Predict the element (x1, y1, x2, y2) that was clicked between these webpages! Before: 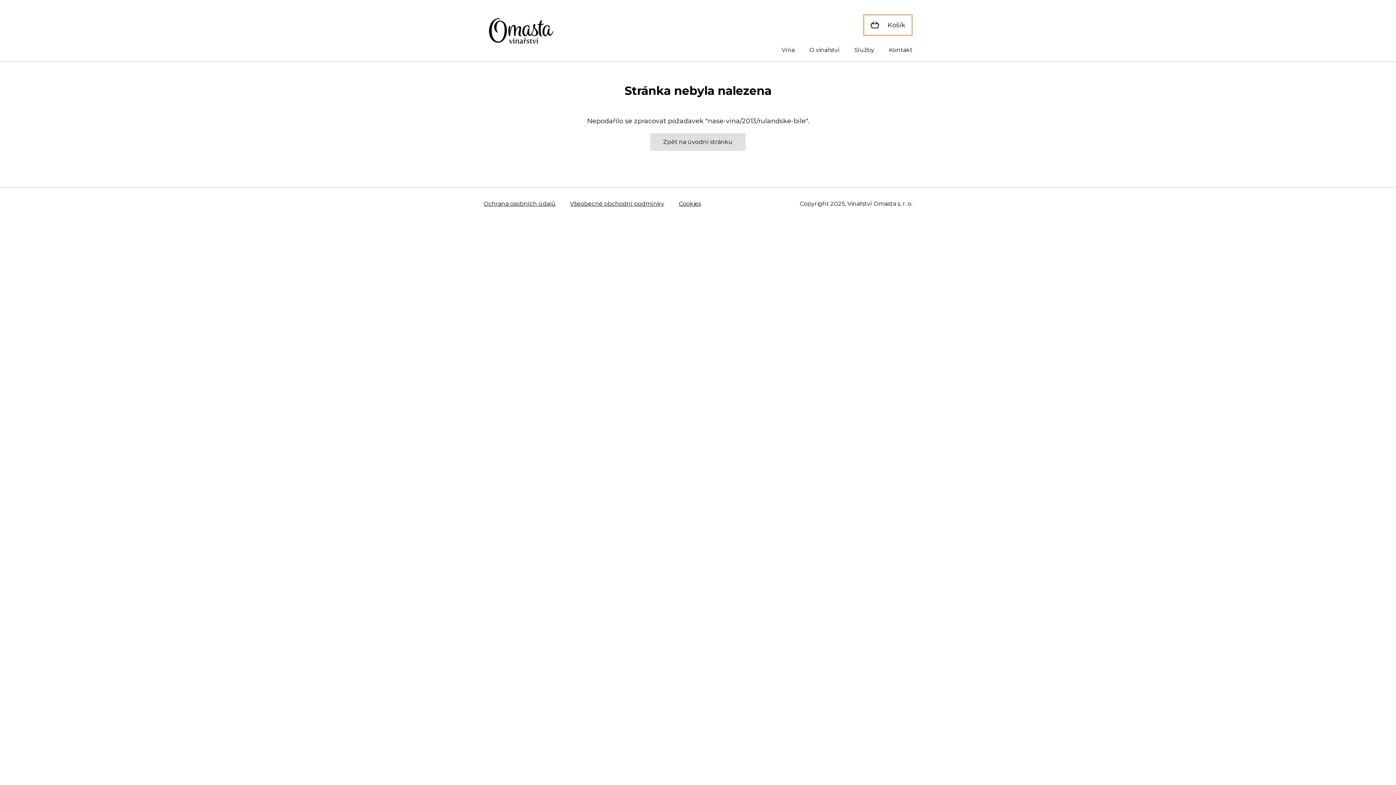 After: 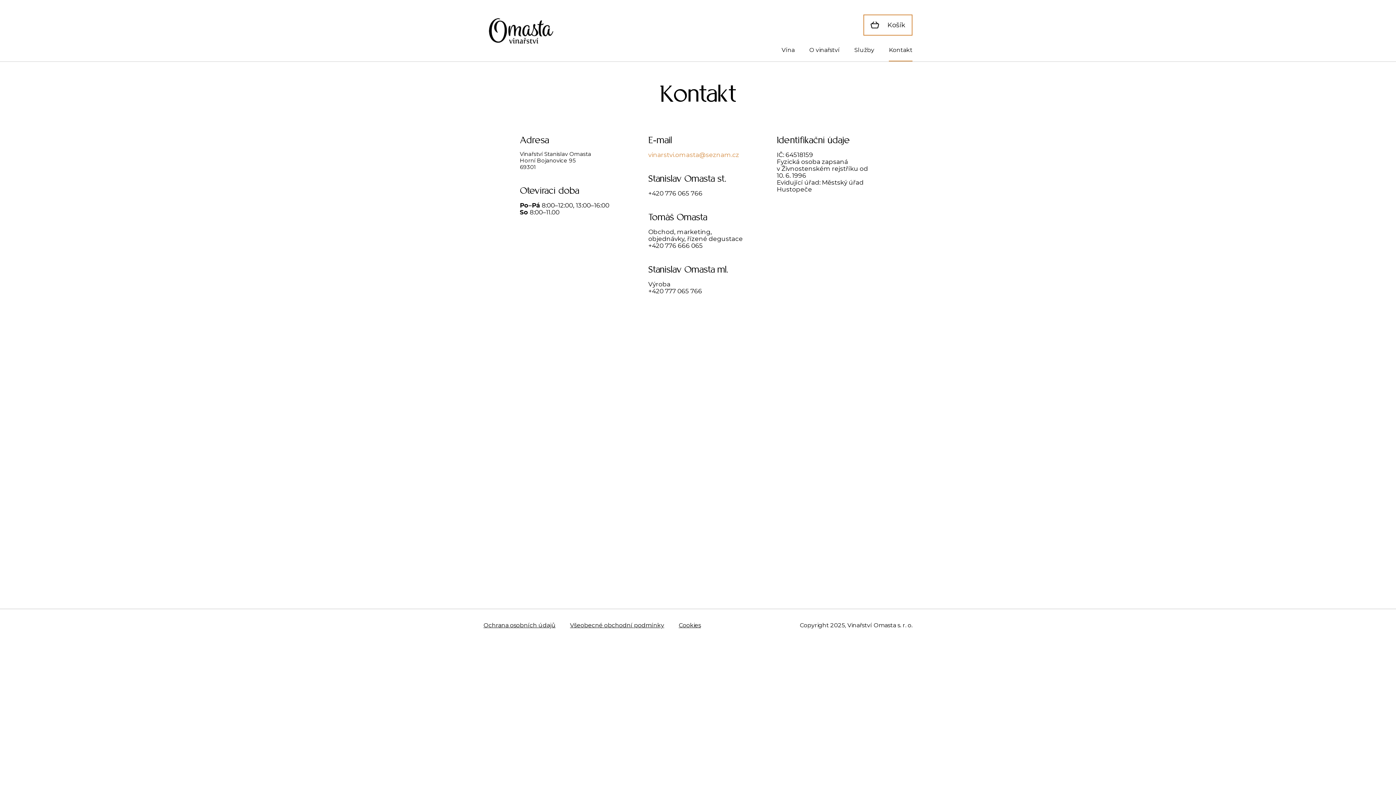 Action: bbox: (889, 46, 912, 61) label: Kontakt